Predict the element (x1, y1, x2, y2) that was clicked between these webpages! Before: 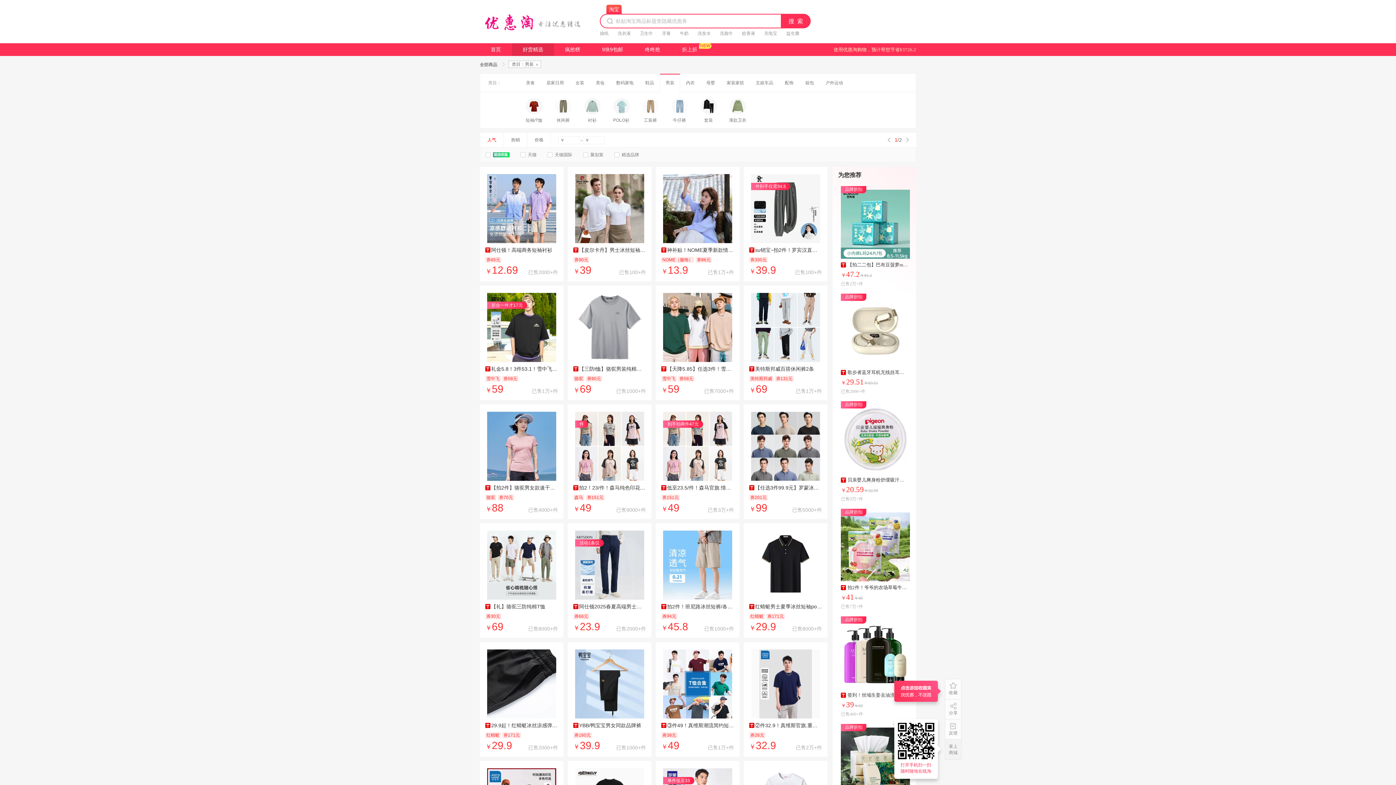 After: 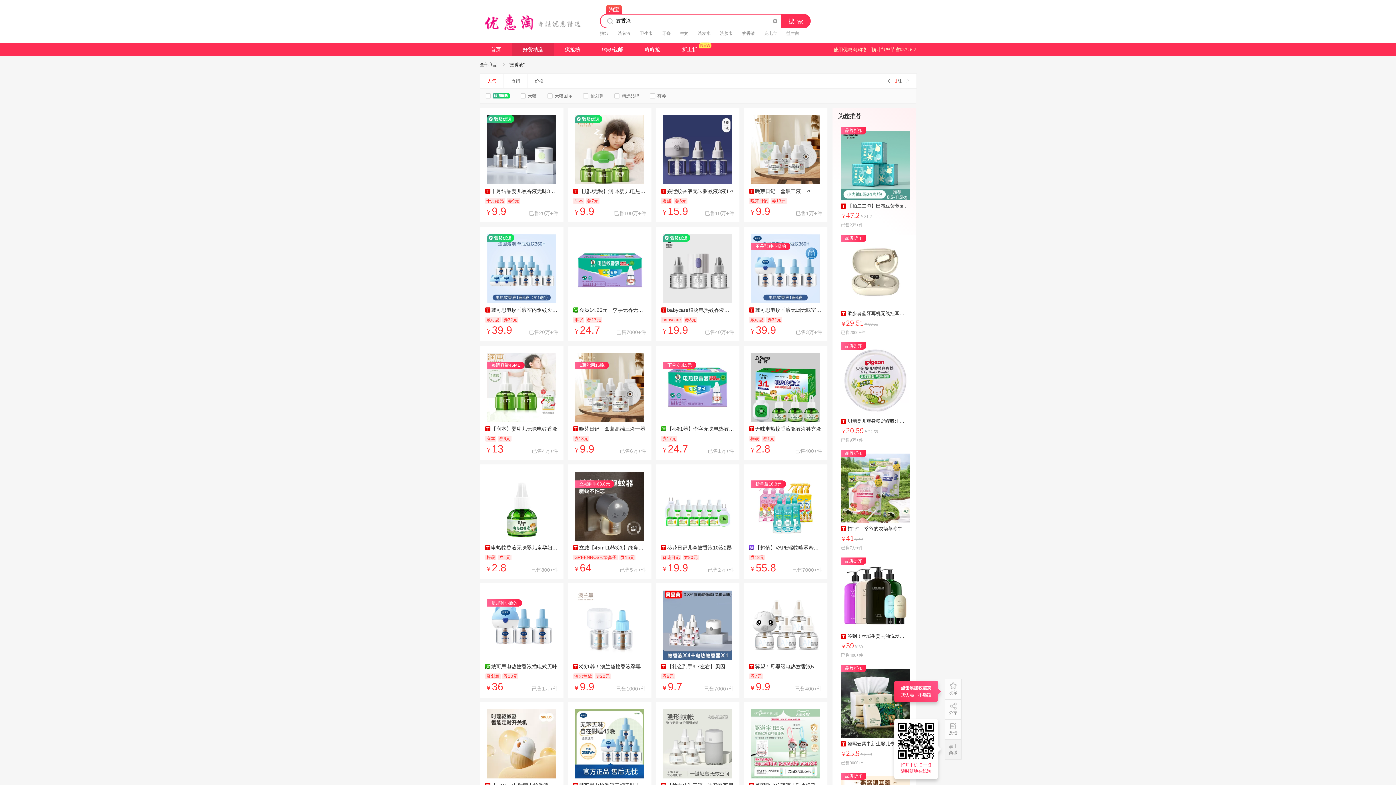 Action: bbox: (742, 30, 755, 36) label: 蚊香液